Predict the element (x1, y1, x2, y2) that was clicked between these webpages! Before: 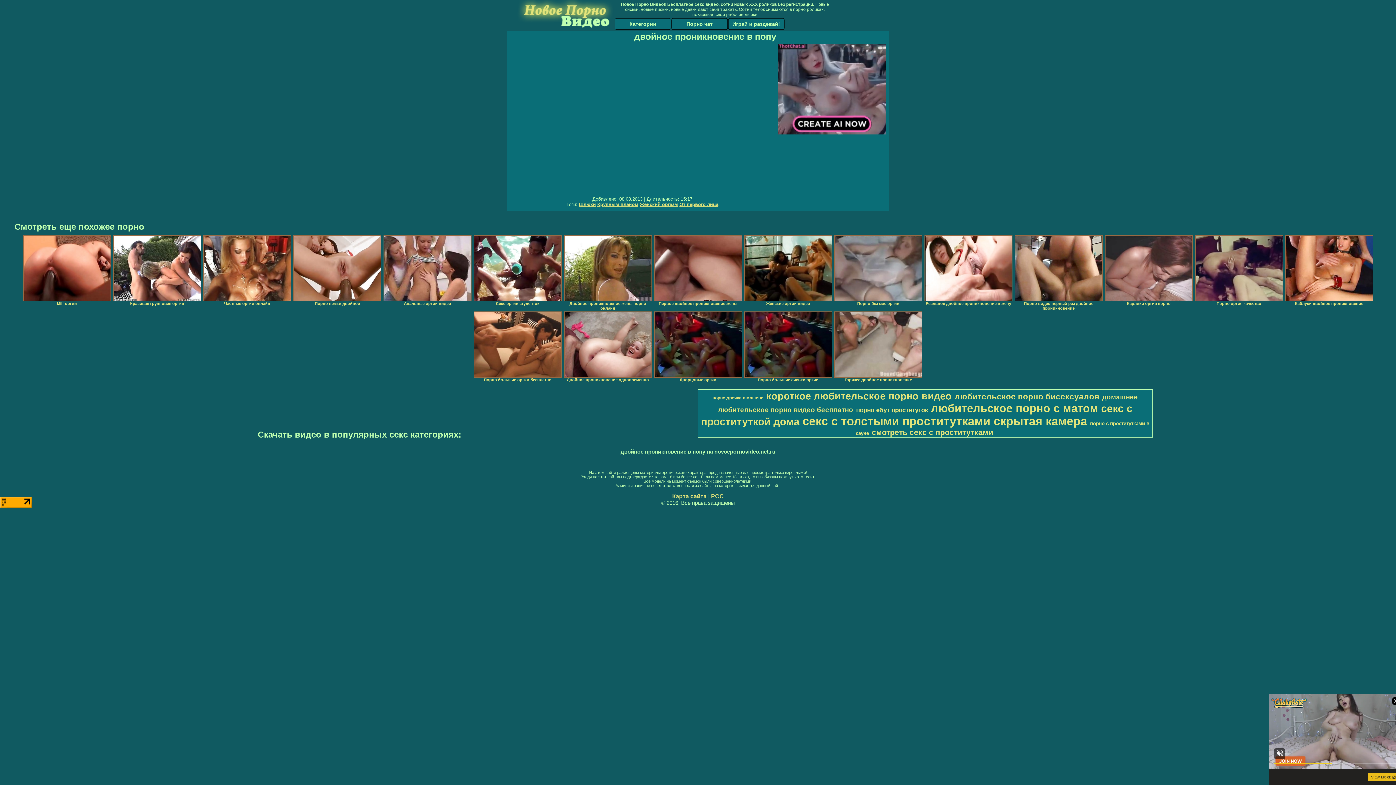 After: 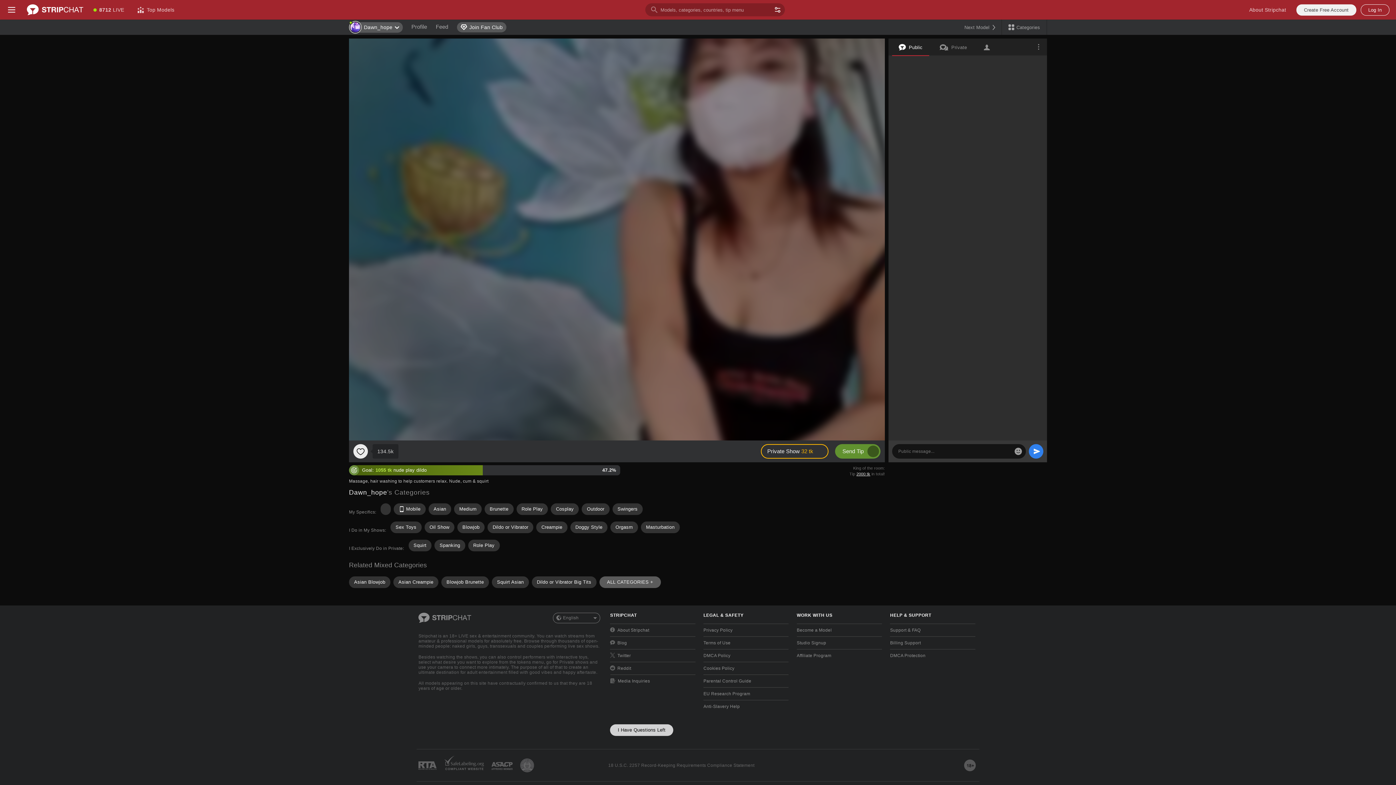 Action: label: РСС bbox: (711, 493, 724, 499)